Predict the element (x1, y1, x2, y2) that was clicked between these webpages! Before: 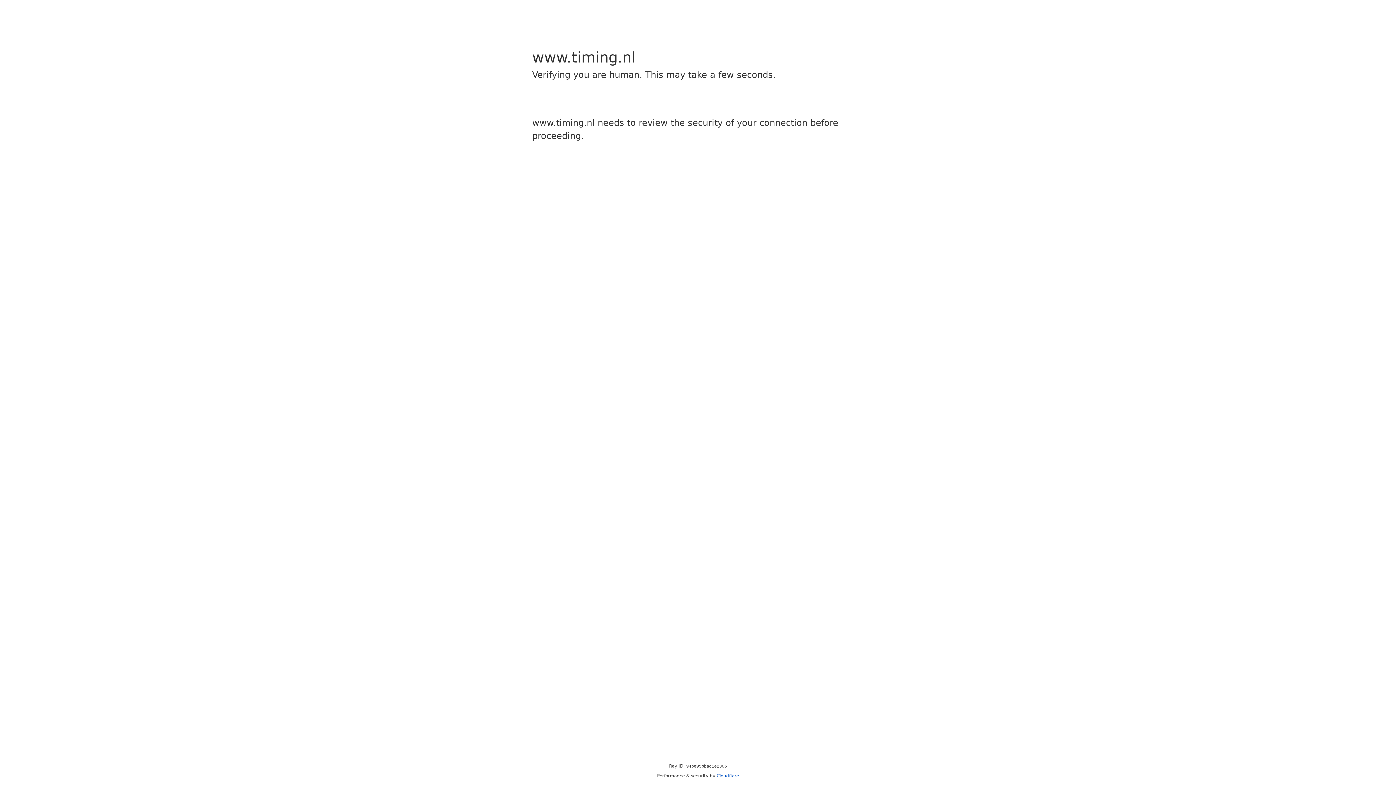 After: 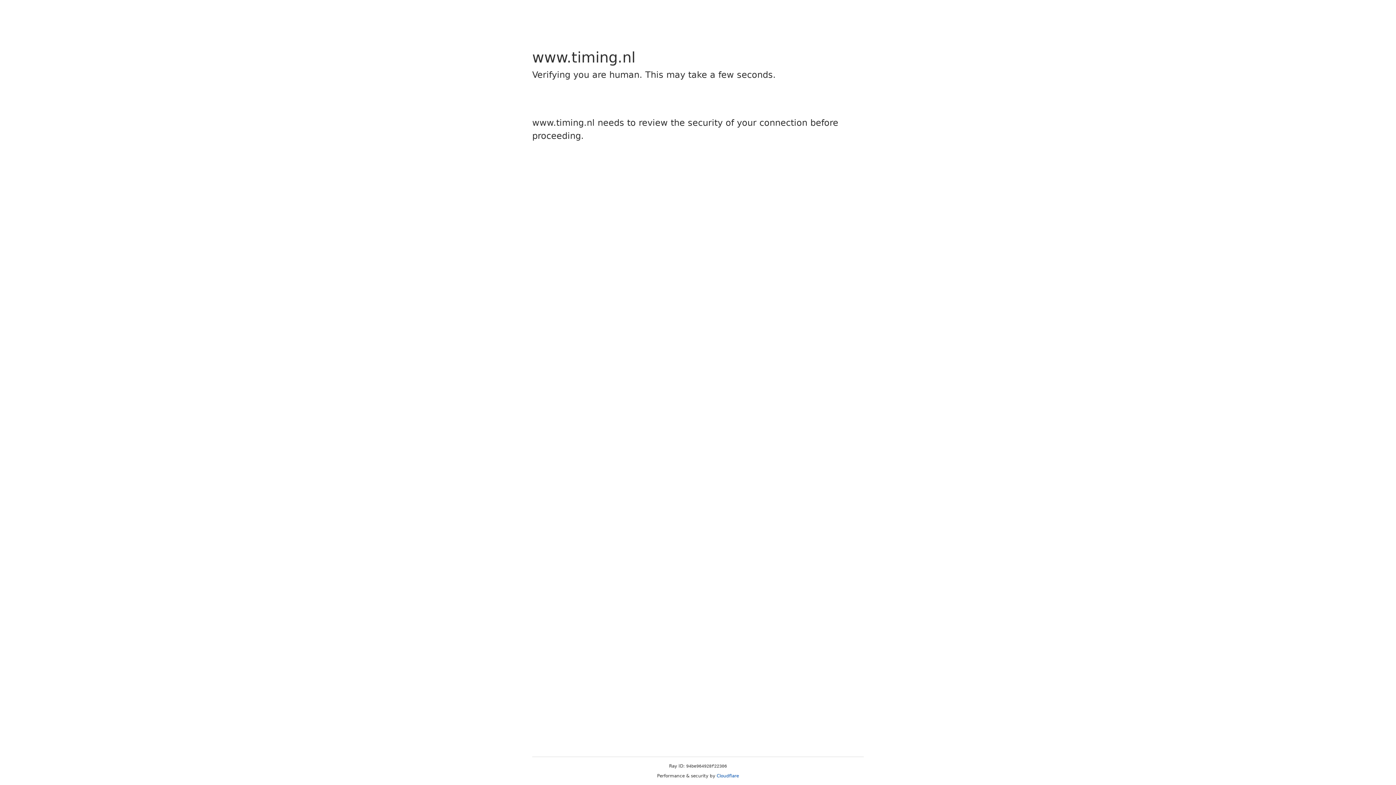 Action: label: Cloudflare bbox: (716, 773, 739, 778)